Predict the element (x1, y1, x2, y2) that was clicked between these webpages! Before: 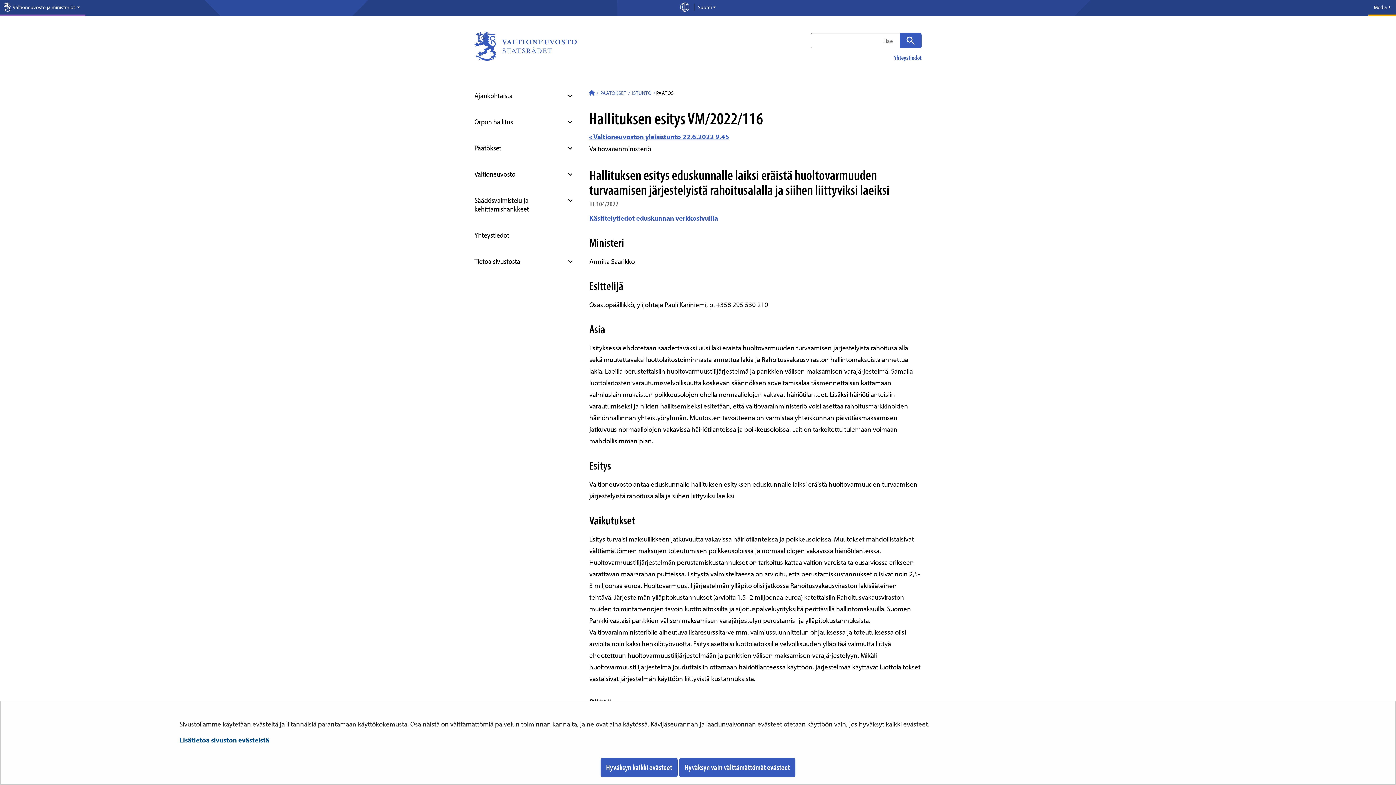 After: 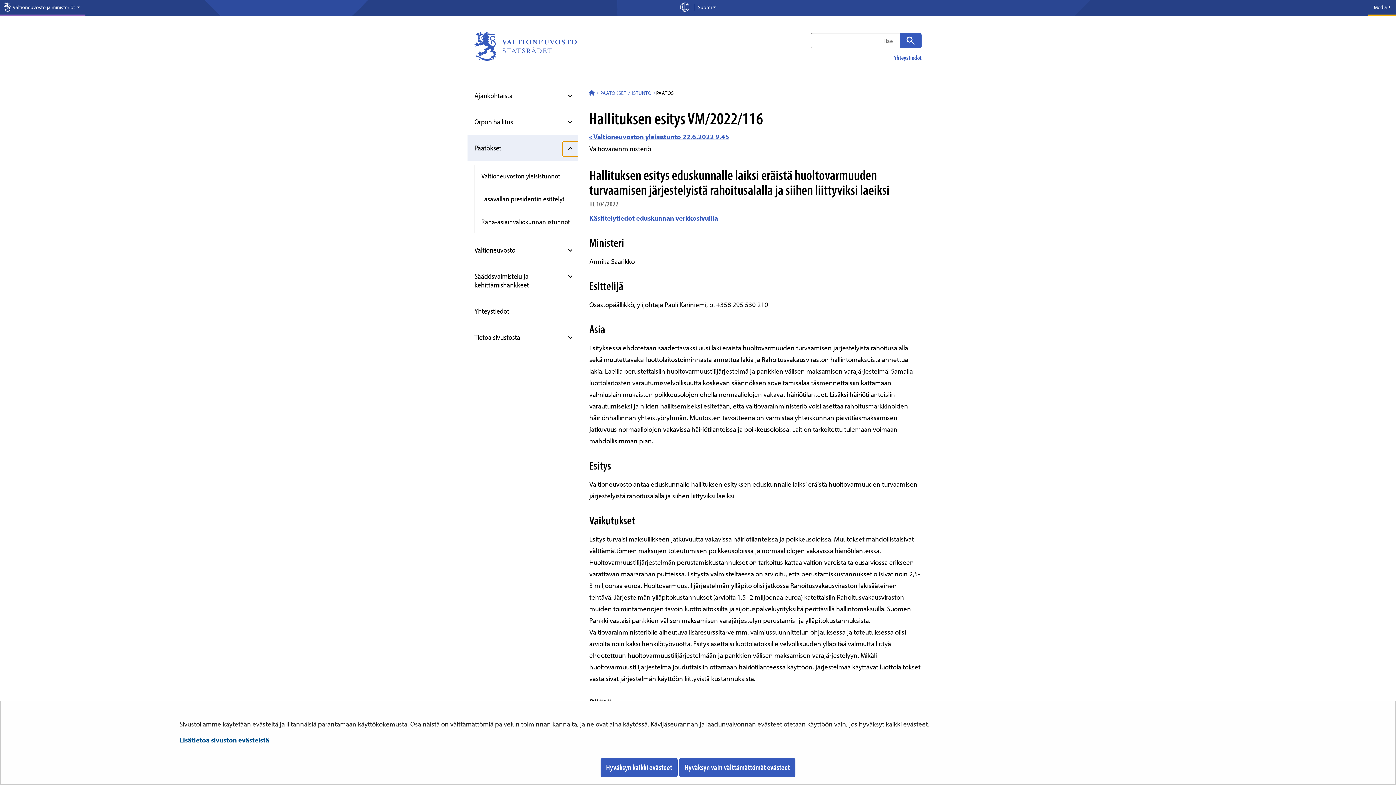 Action: bbox: (562, 141, 578, 156) label: Avaa alavalikko, Päätökset